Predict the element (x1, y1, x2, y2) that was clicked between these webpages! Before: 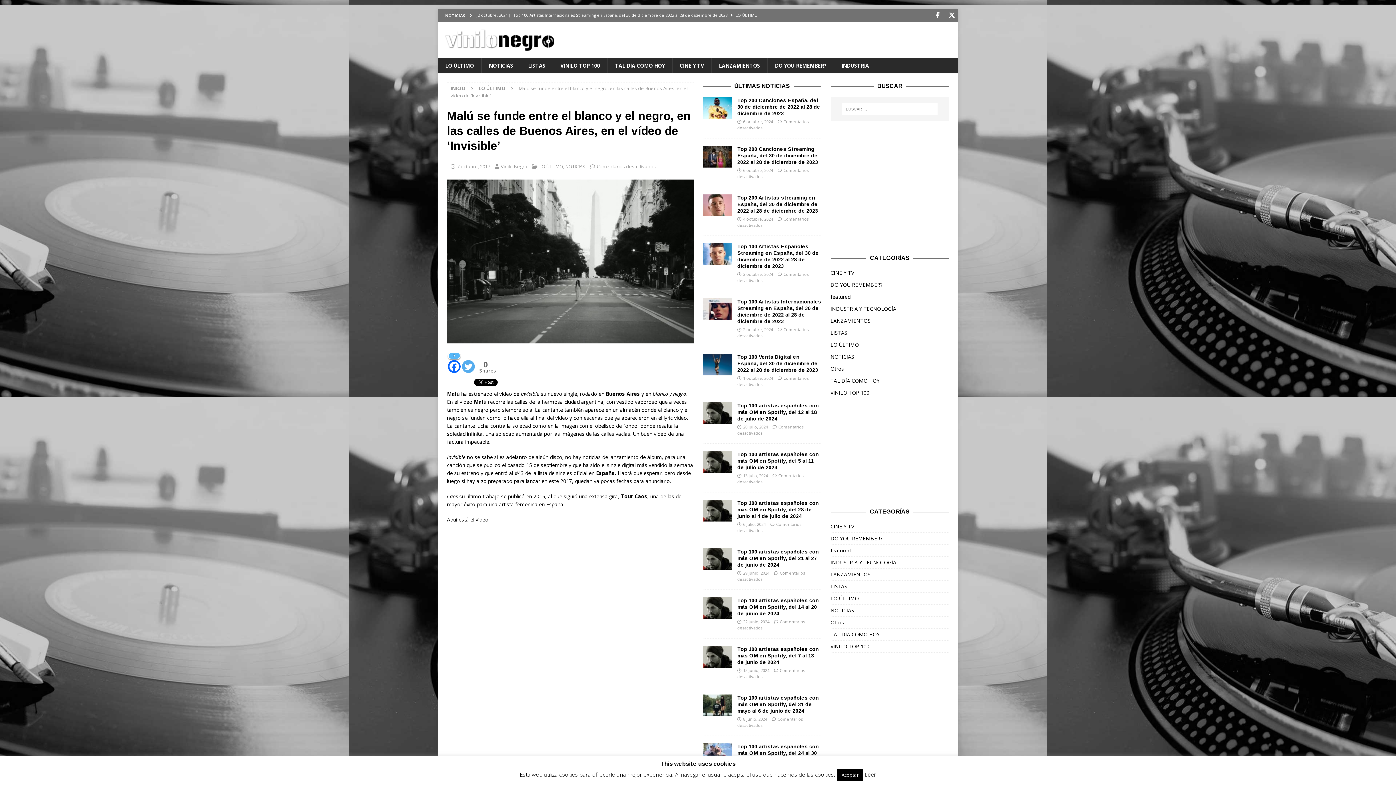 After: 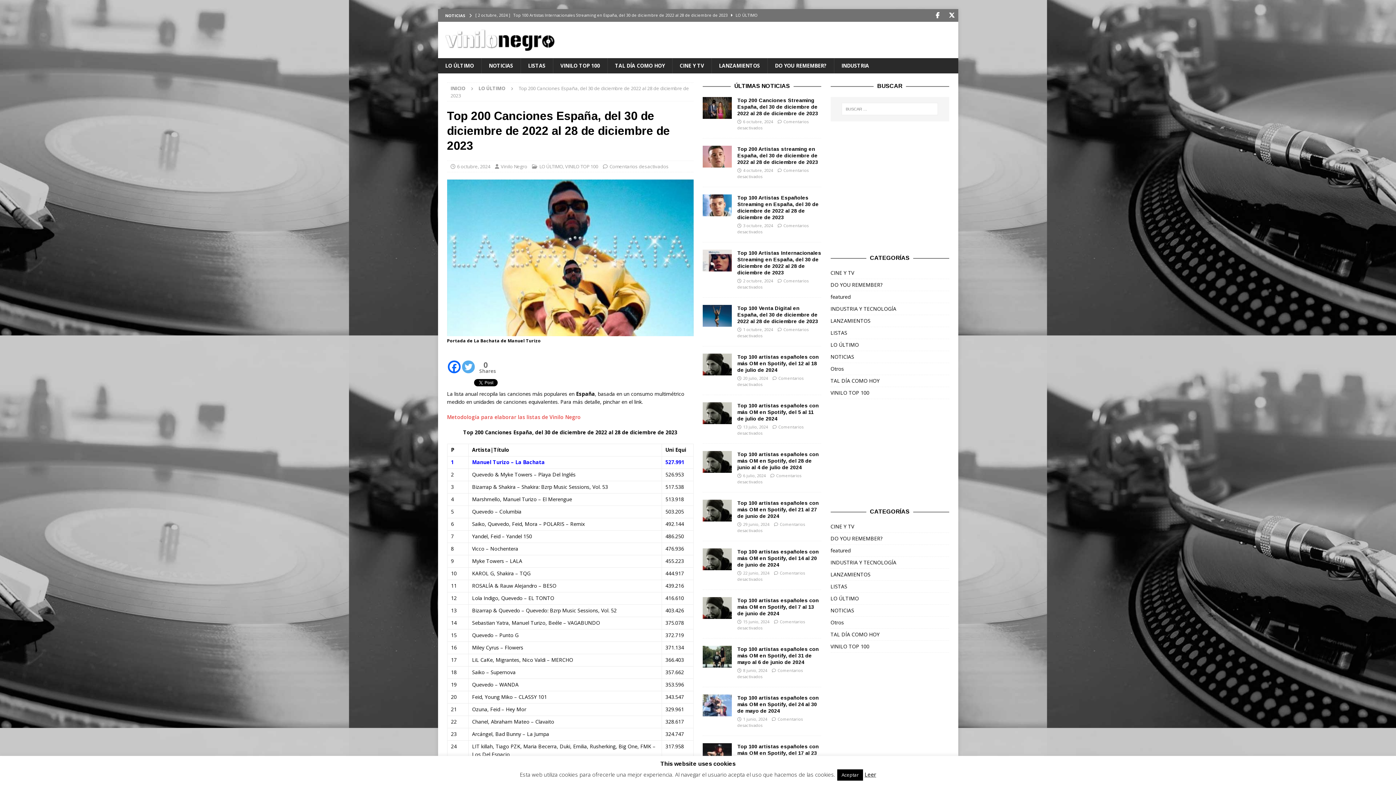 Action: label: [ 6 octubre, 2024 ] Top 200 Canciones España, del 30 de diciembre de 2022 al 28 de diciembre de 2023  LO ÚLTIMO bbox: (475, 9, 780, 21)